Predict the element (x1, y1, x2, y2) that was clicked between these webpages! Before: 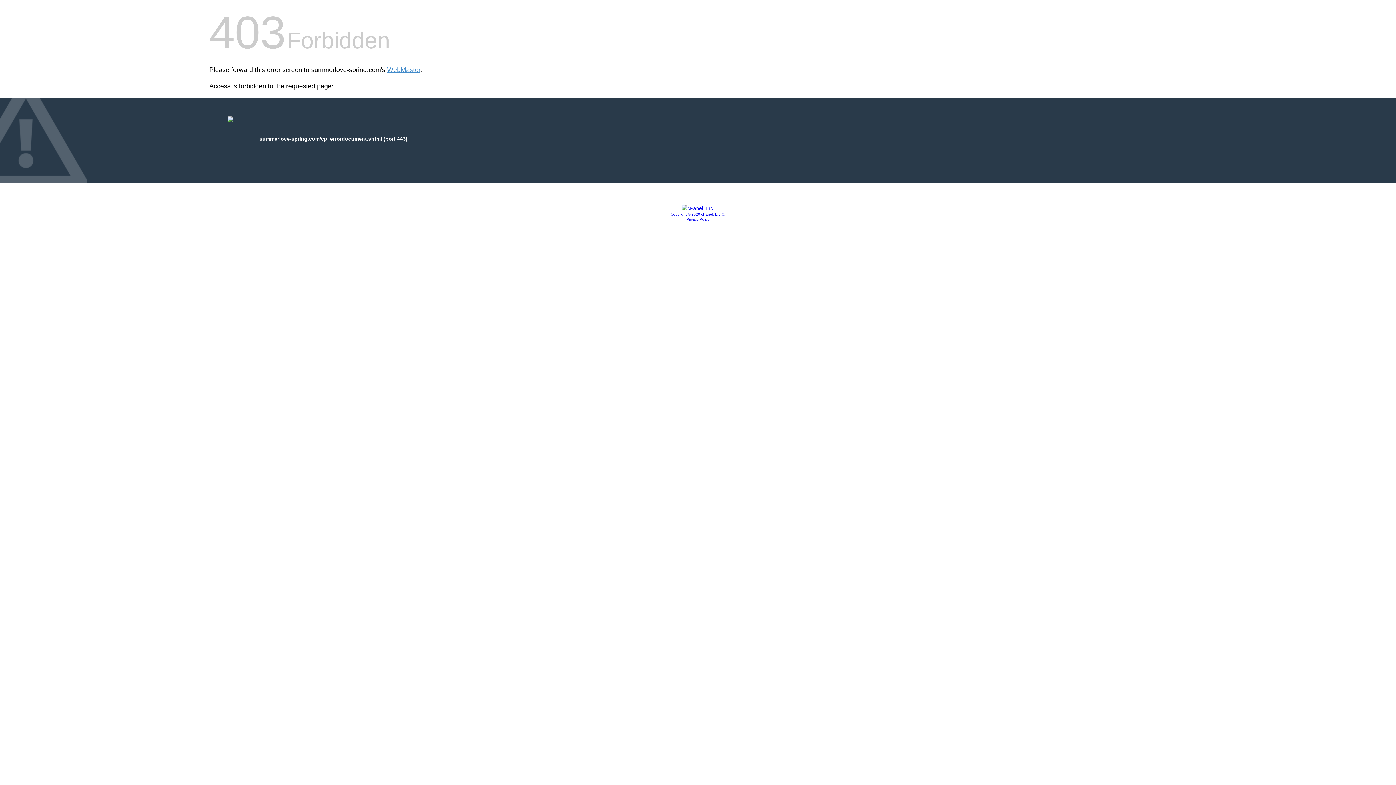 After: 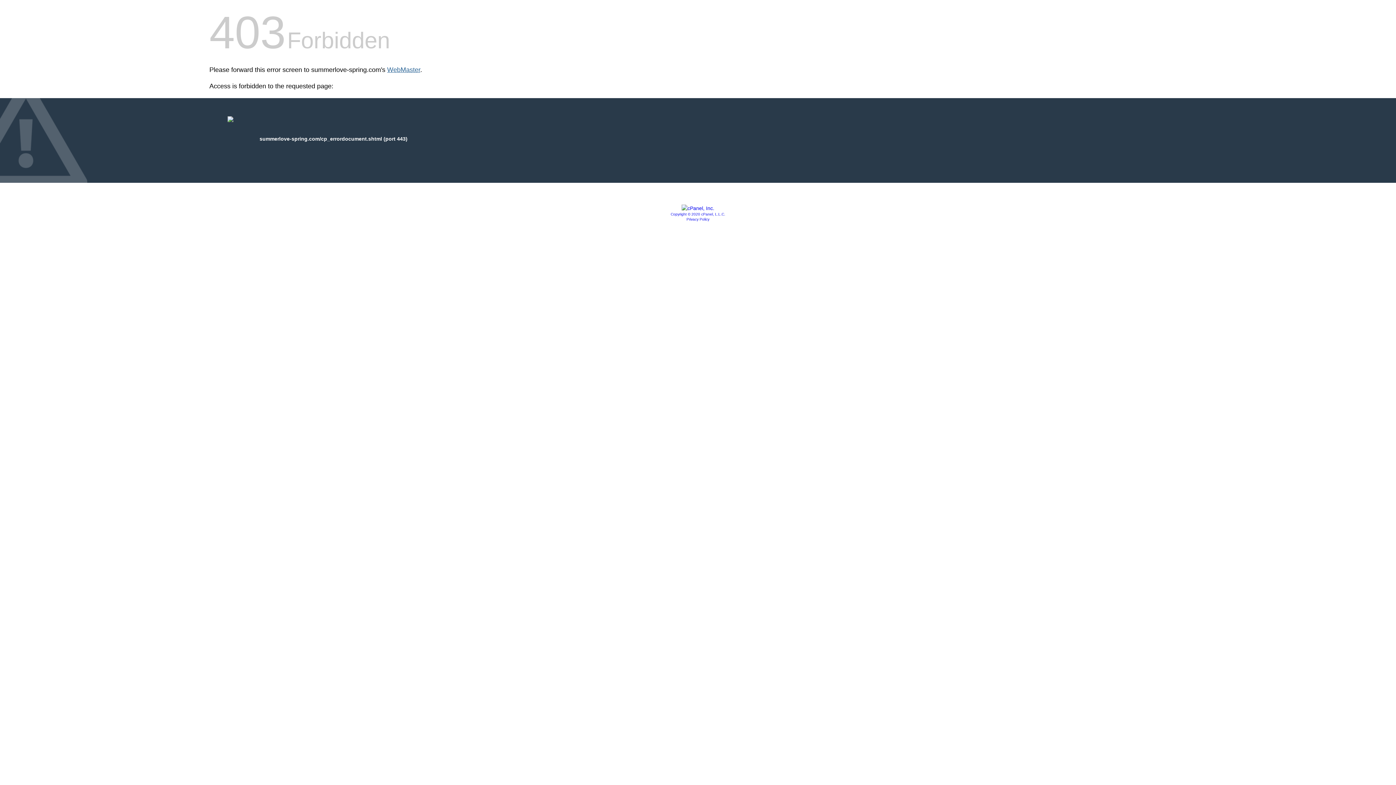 Action: bbox: (387, 66, 420, 73) label: WebMaster